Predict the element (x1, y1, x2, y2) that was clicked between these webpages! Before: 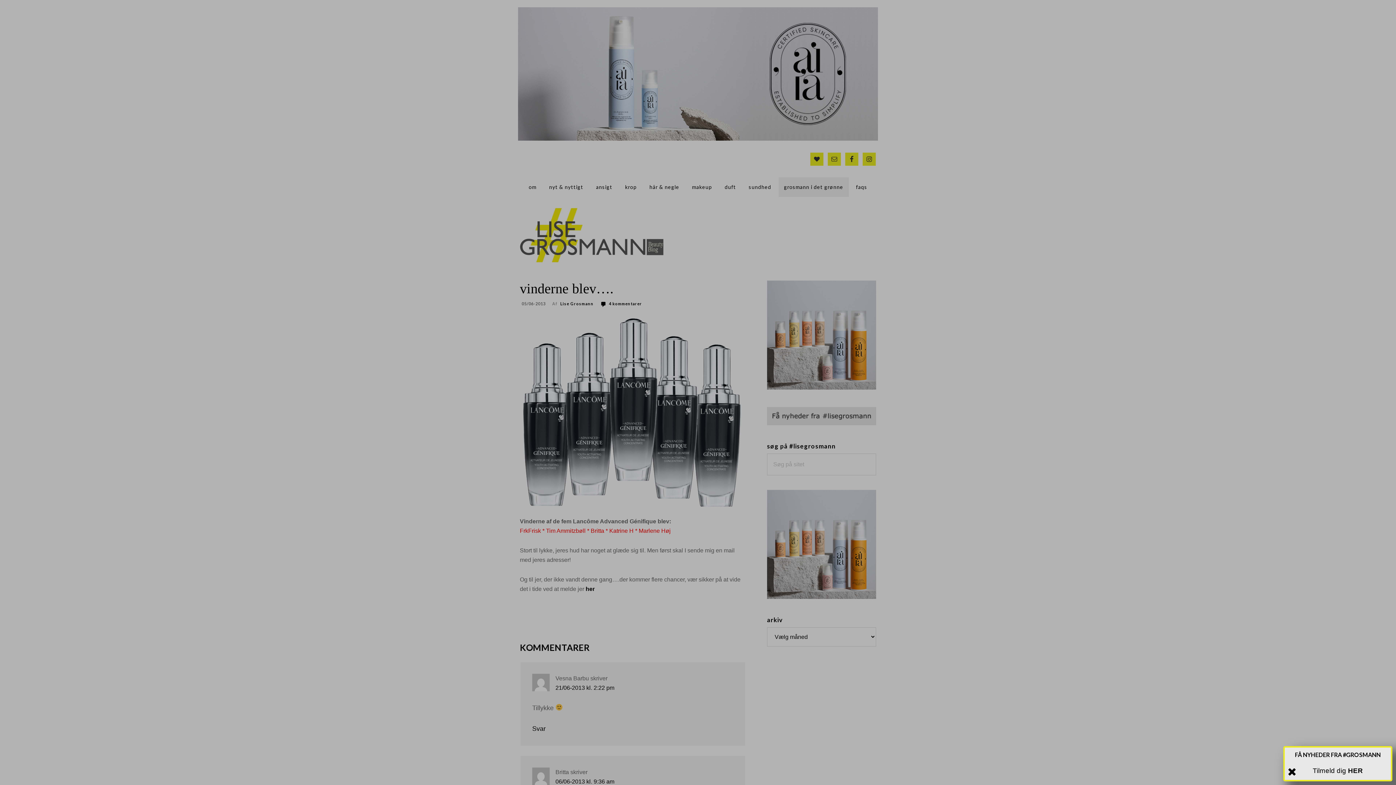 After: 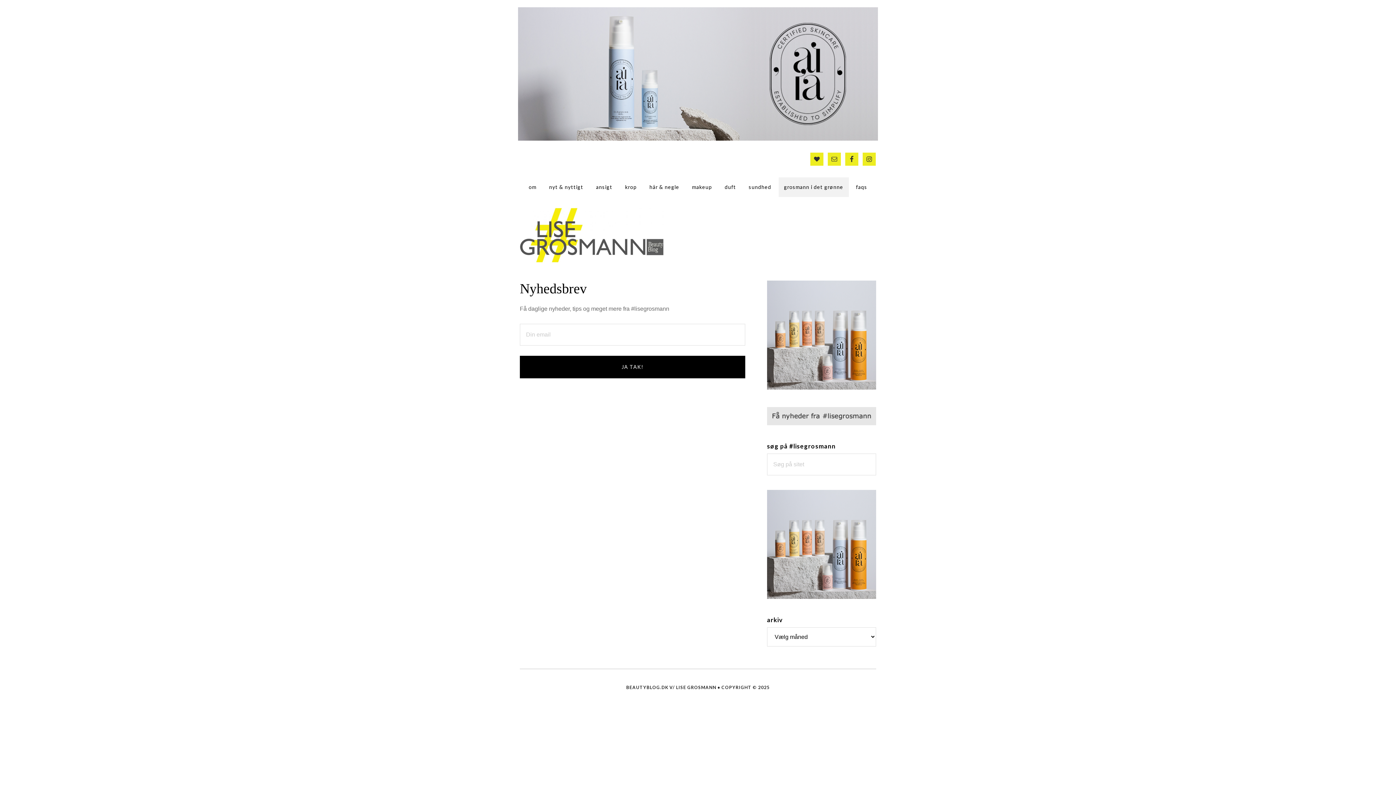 Action: label: HER bbox: (1348, 767, 1363, 774)